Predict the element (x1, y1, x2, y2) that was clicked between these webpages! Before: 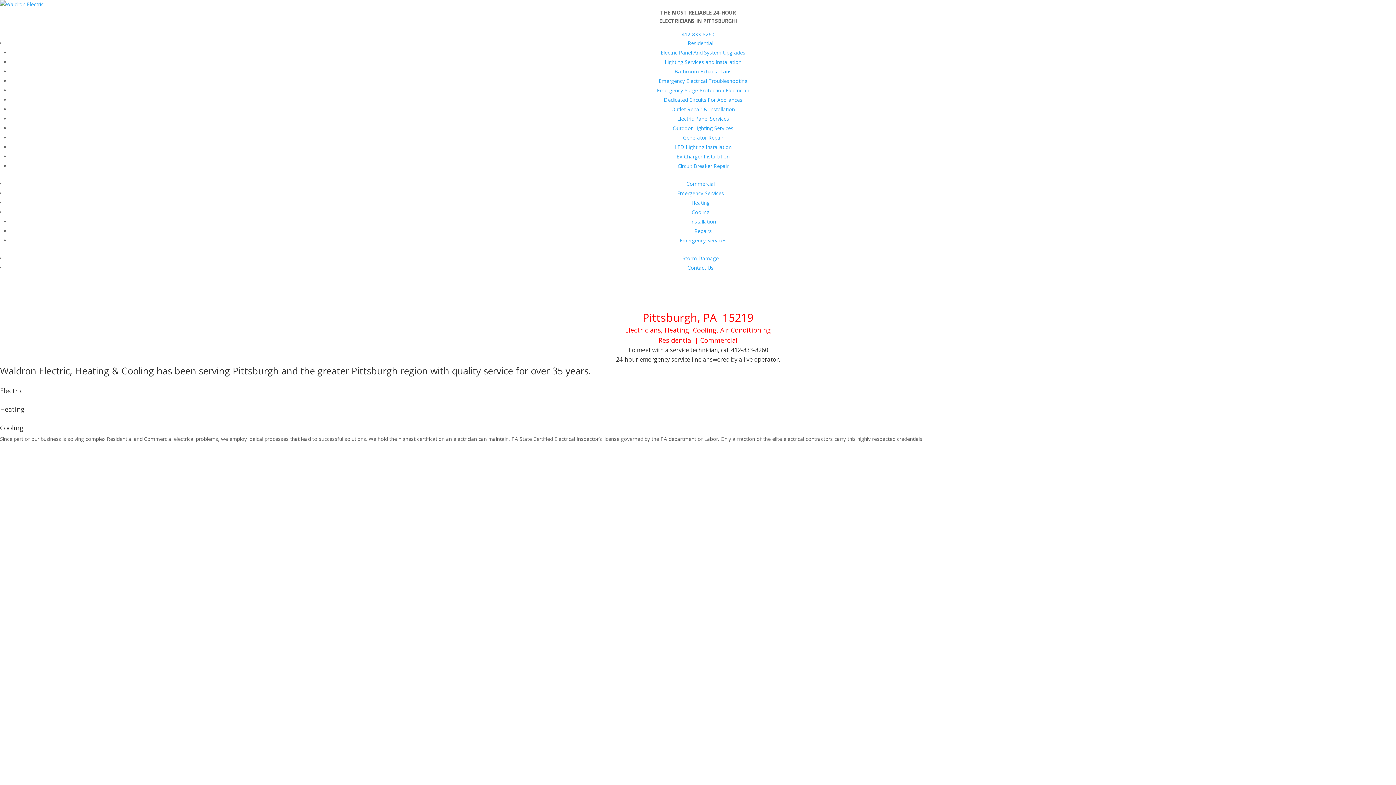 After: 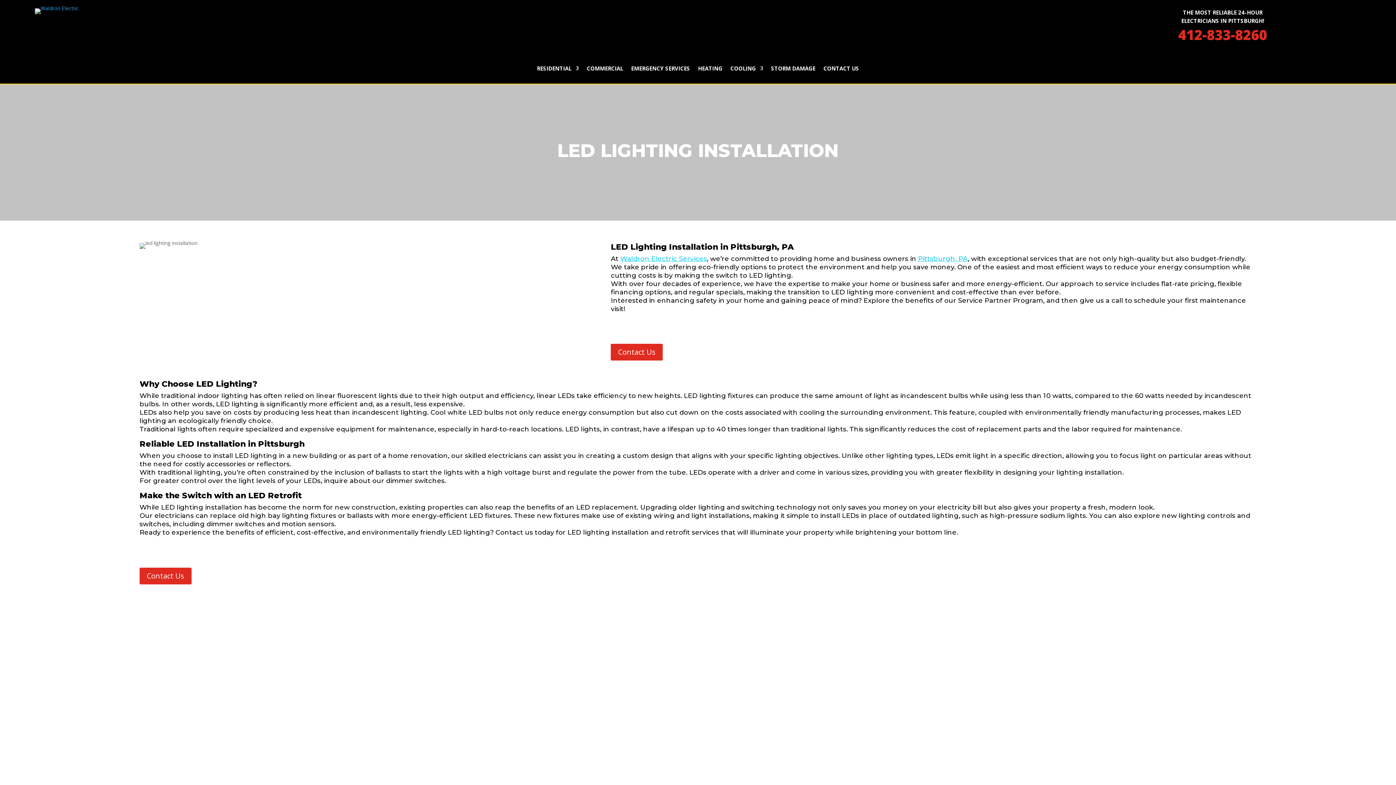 Action: label: LED Lighting Installation bbox: (674, 143, 731, 150)